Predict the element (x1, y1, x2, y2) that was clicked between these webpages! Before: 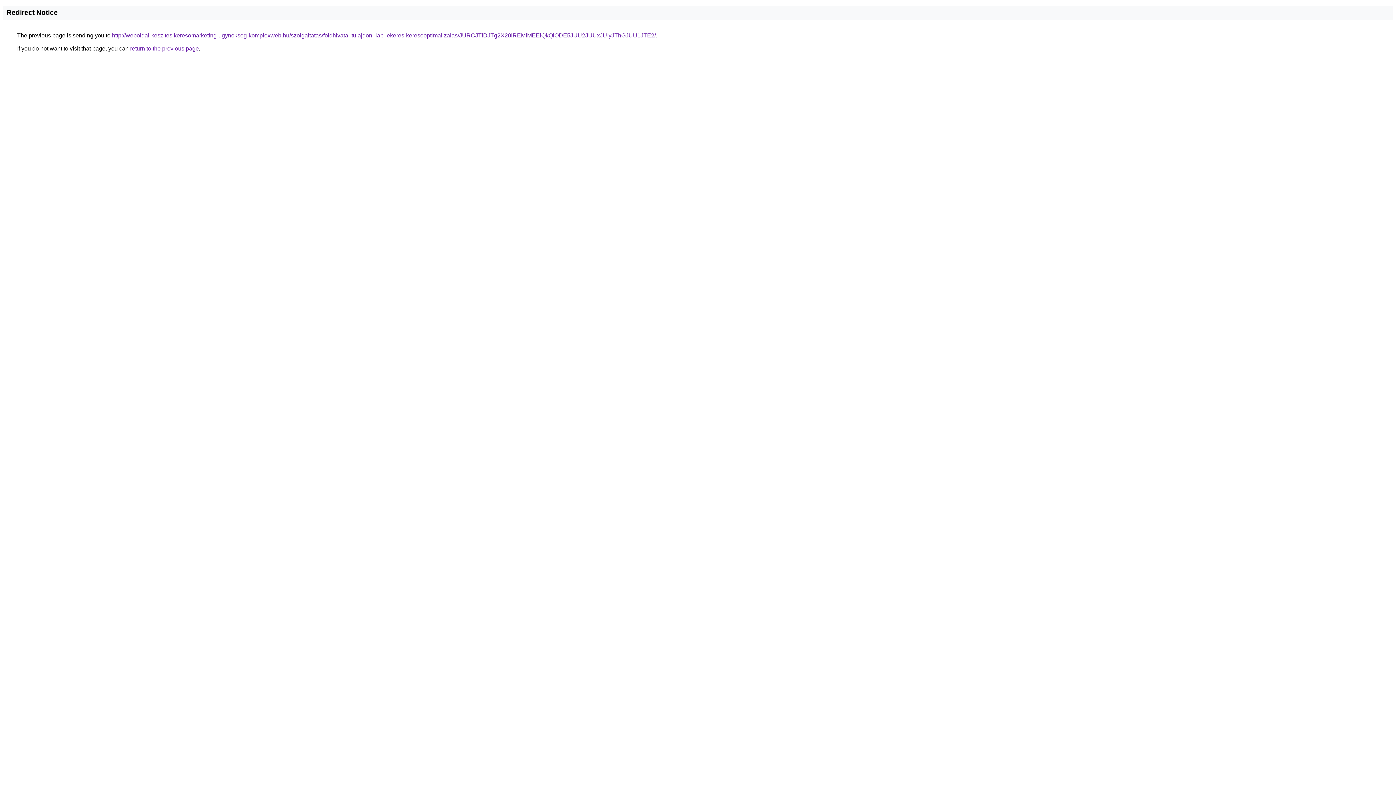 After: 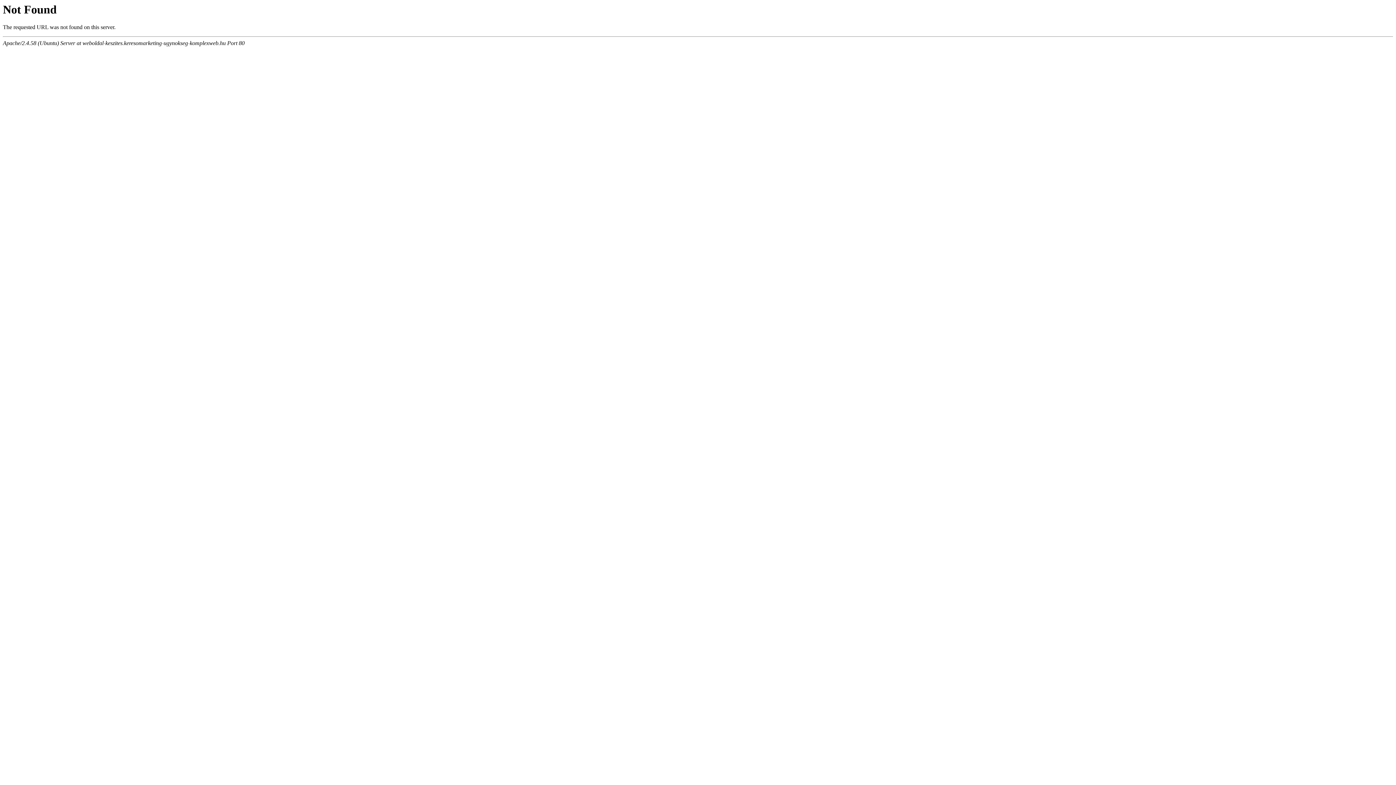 Action: bbox: (112, 32, 656, 38) label: http://weboldal-keszites.keresomarketing-ugynokseg-komplexweb.hu/szolgaltatas/foldhivatal-tulajdoni-lap-lekeres-keresooptimalizalas/JURCJTlDJTg2X20lREMlMEElQkQlODE5JUU2JUUxJUIyJThGJUU1JTE2/